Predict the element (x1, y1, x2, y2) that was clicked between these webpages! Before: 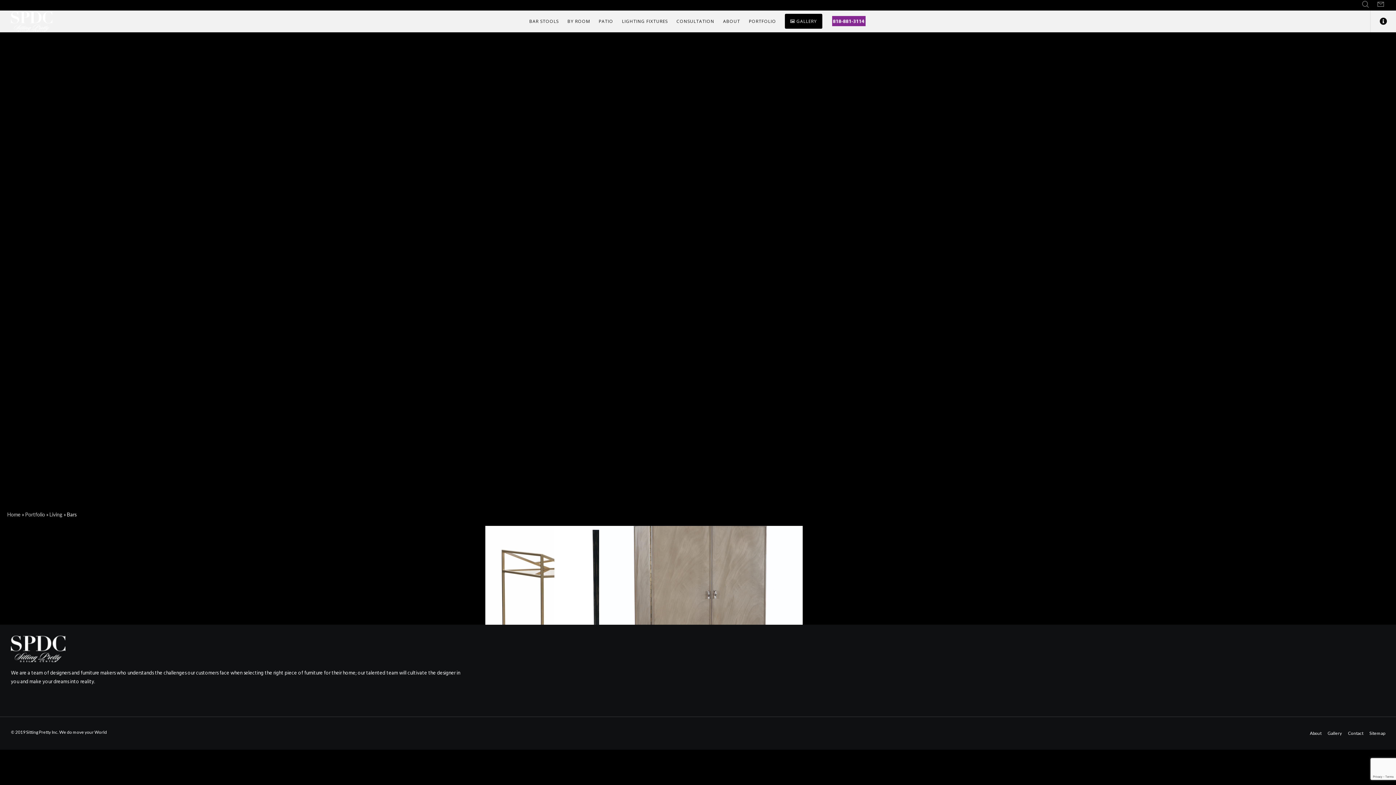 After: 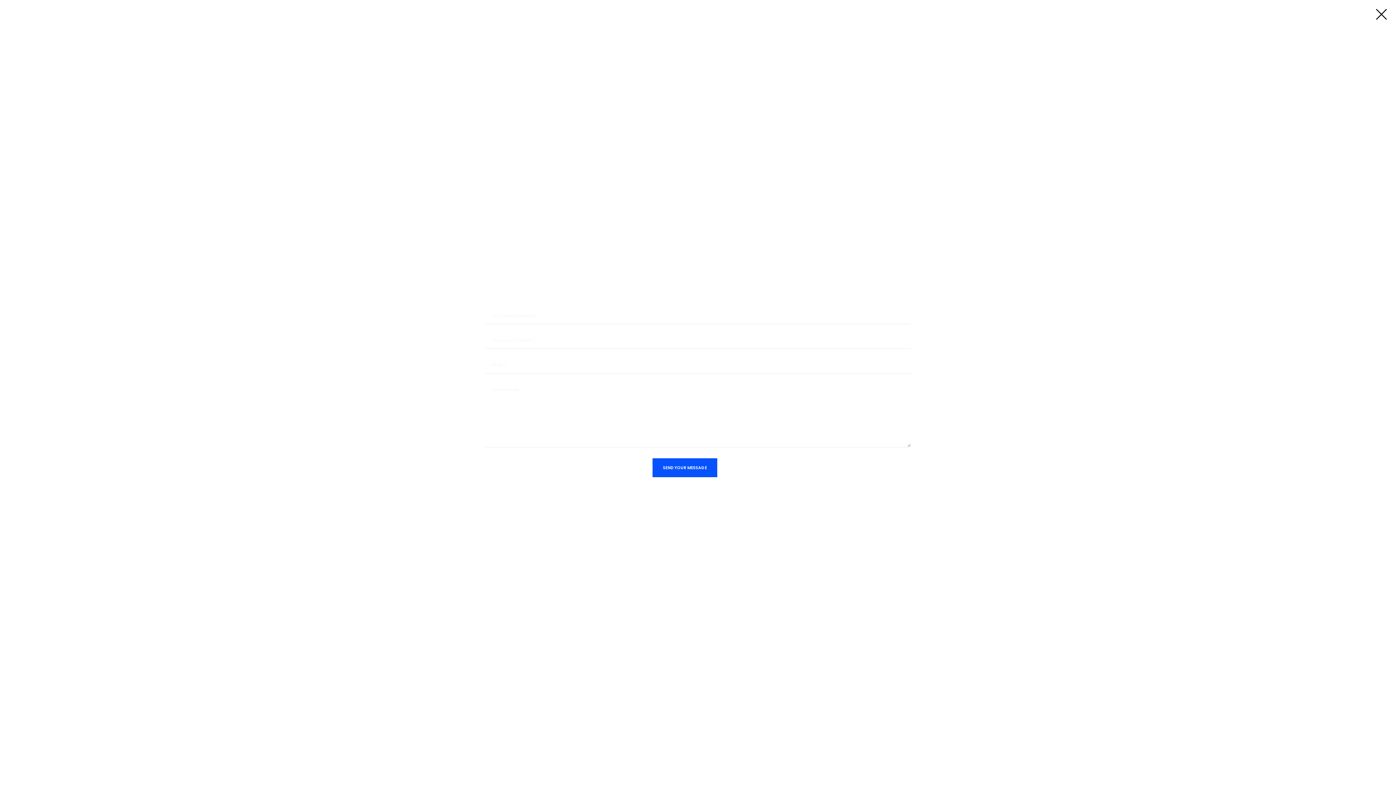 Action: bbox: (1348, 730, 1363, 736) label: Contact